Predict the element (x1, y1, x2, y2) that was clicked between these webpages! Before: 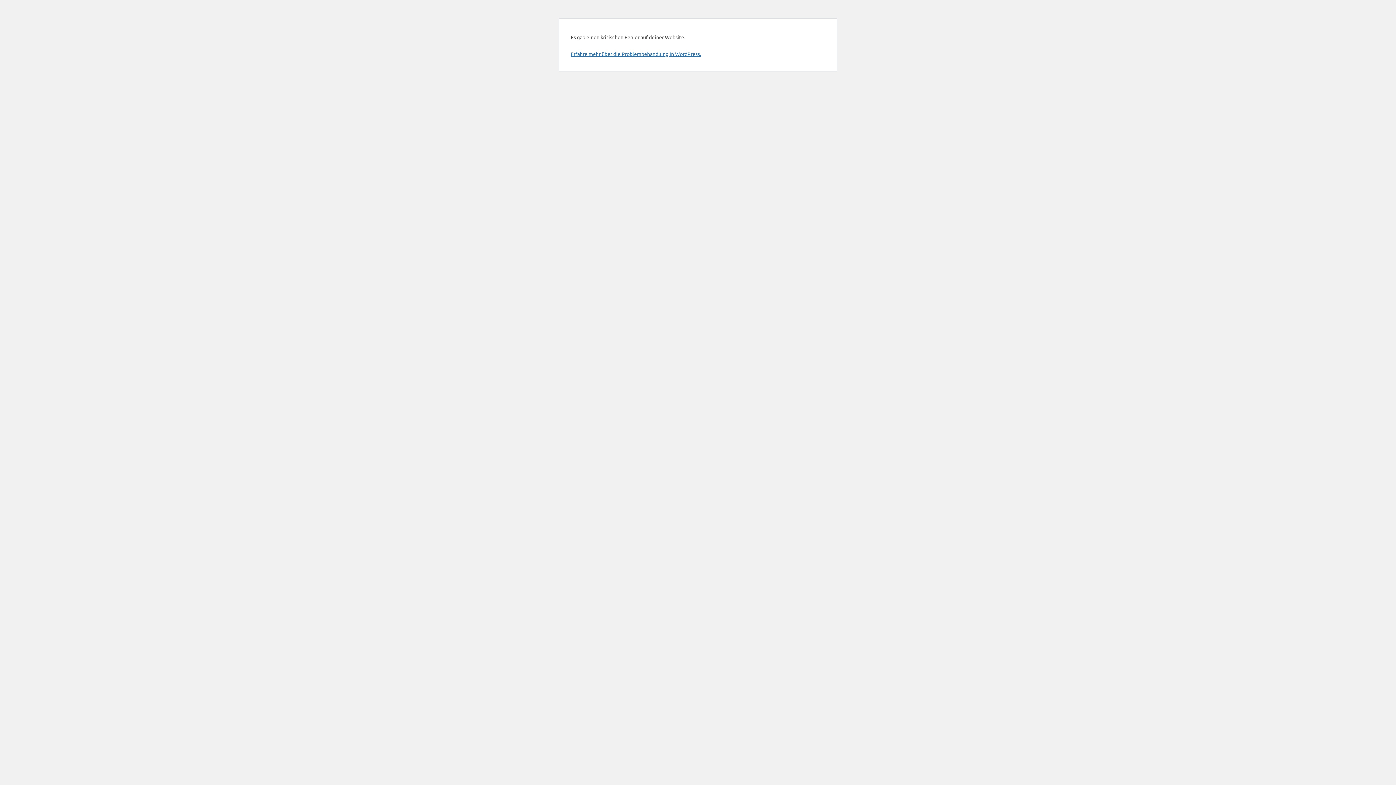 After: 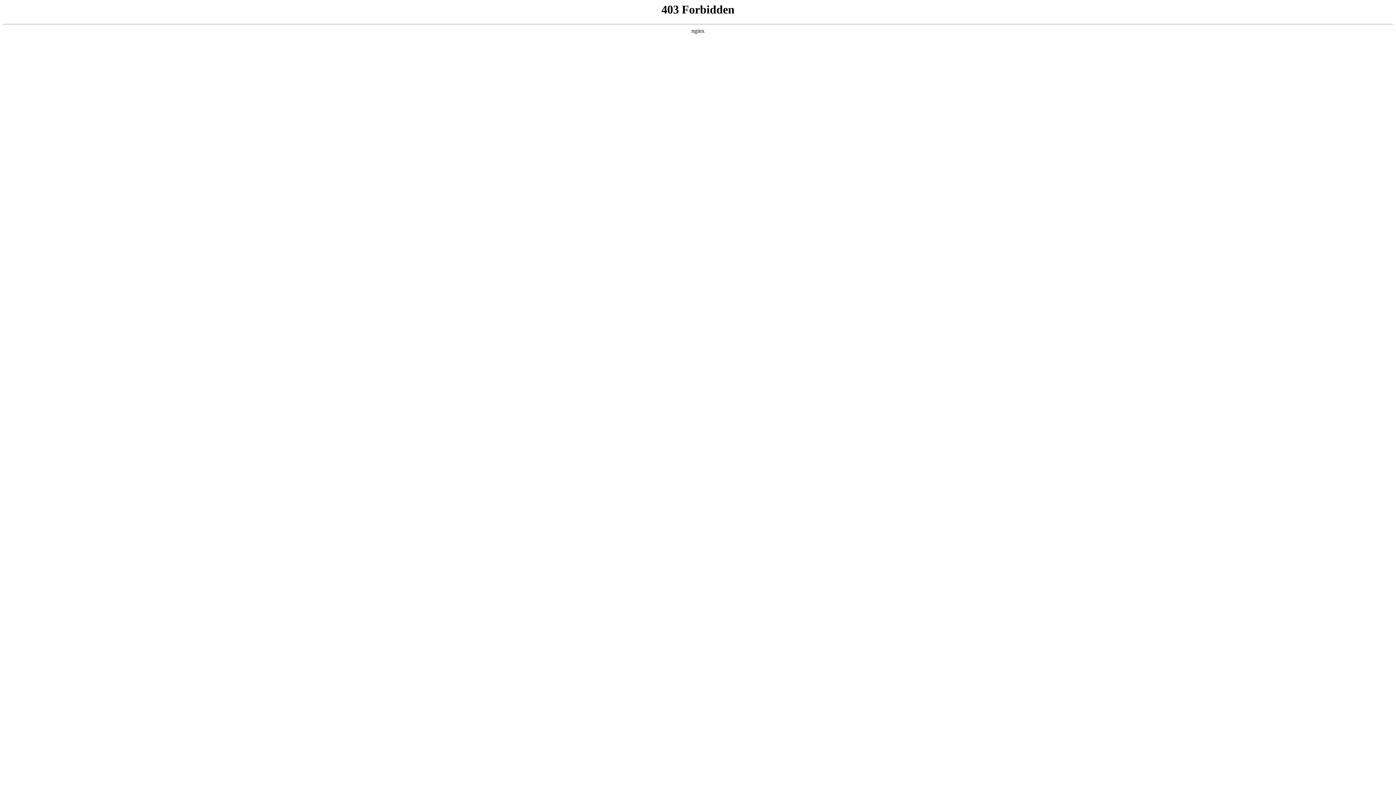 Action: bbox: (570, 50, 701, 57) label: Erfahre mehr über die Problembehandlung in WordPress.